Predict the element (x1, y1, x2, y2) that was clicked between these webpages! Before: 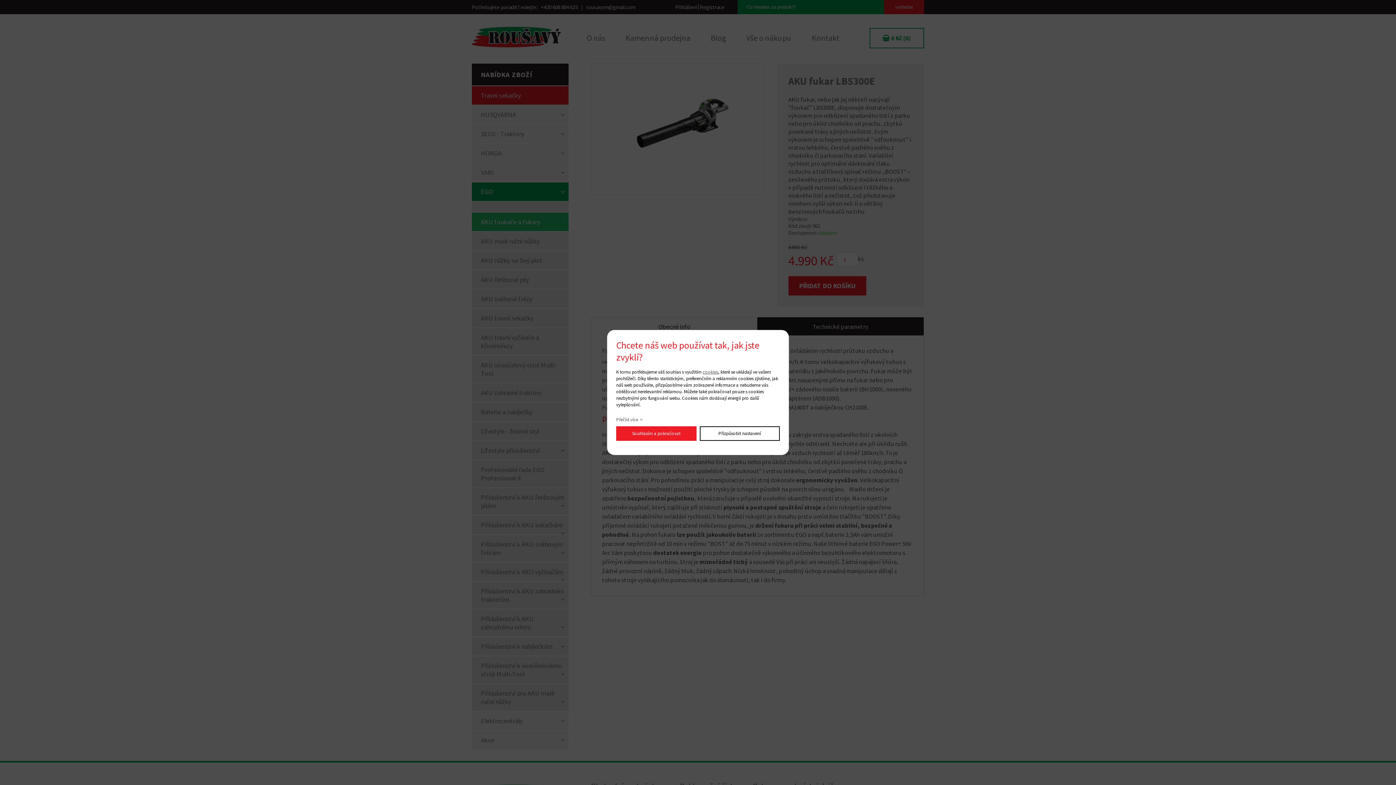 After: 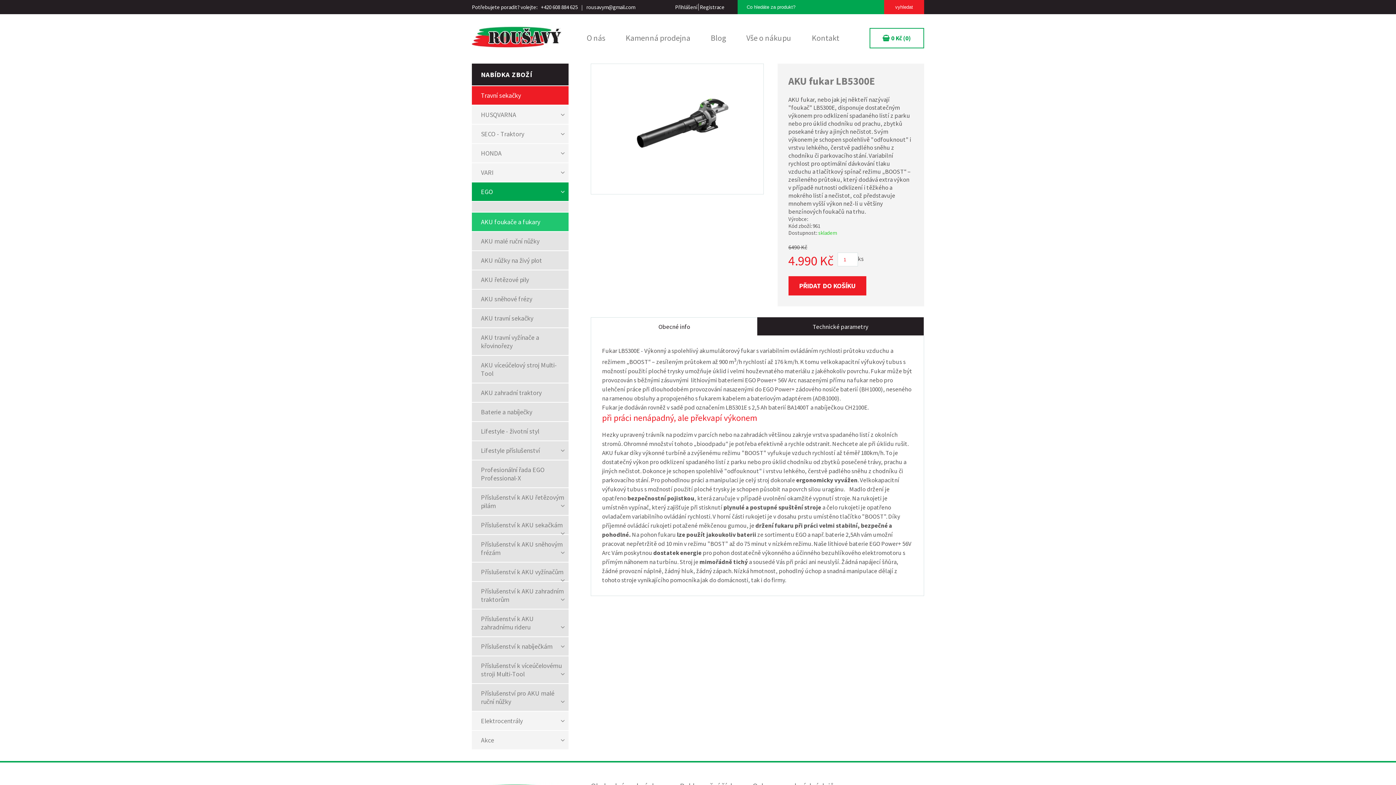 Action: bbox: (616, 426, 696, 441) label: Souhlasím a pokračovat